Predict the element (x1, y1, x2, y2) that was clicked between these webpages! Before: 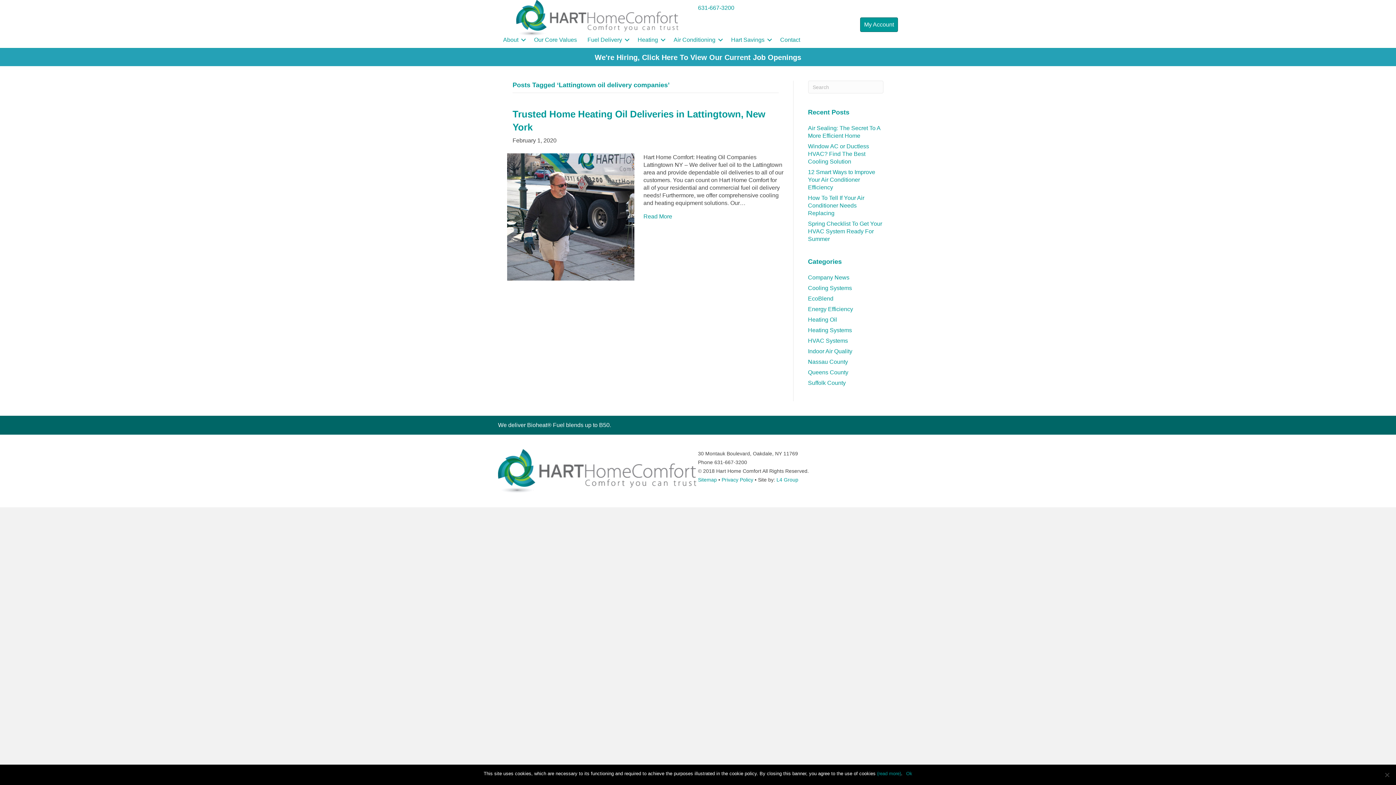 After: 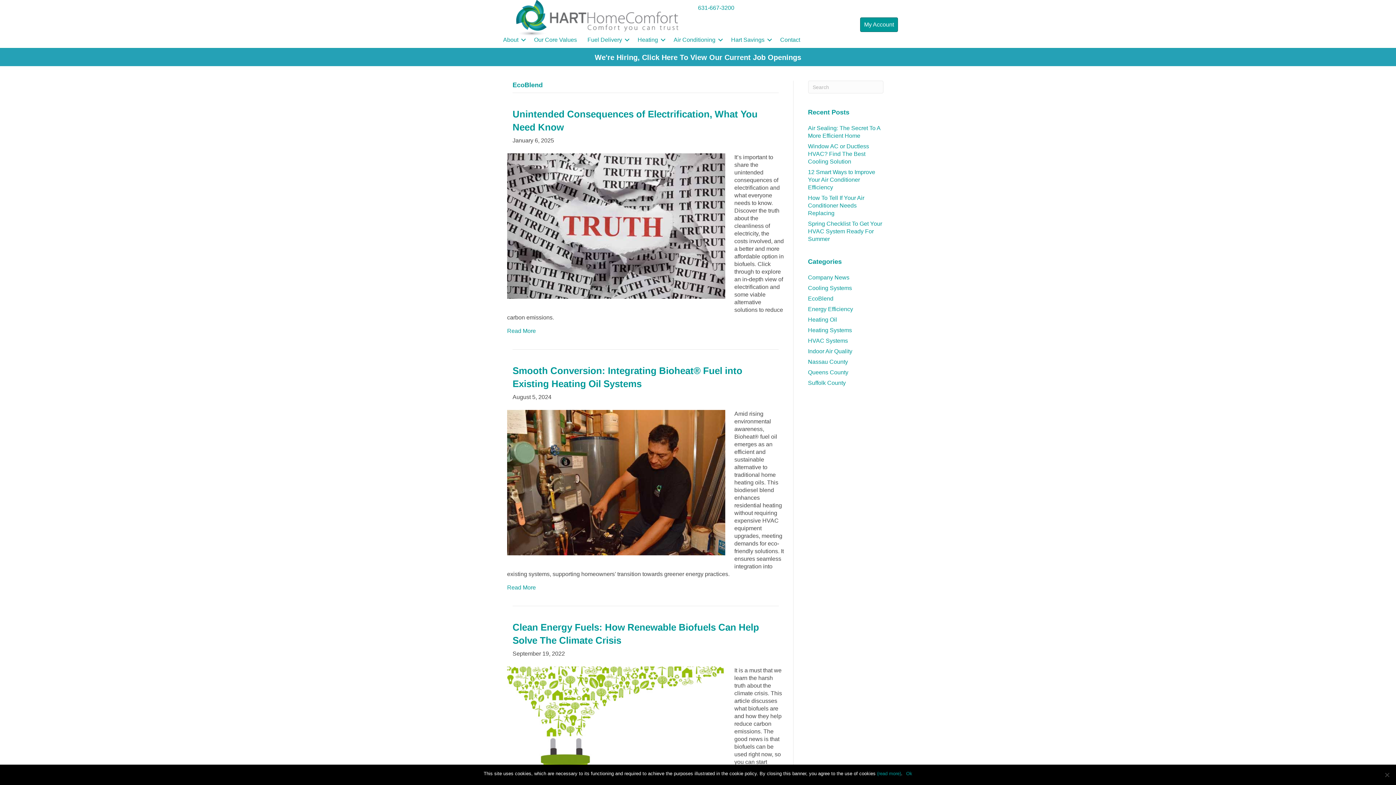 Action: bbox: (808, 295, 833, 301) label: EcoBlend